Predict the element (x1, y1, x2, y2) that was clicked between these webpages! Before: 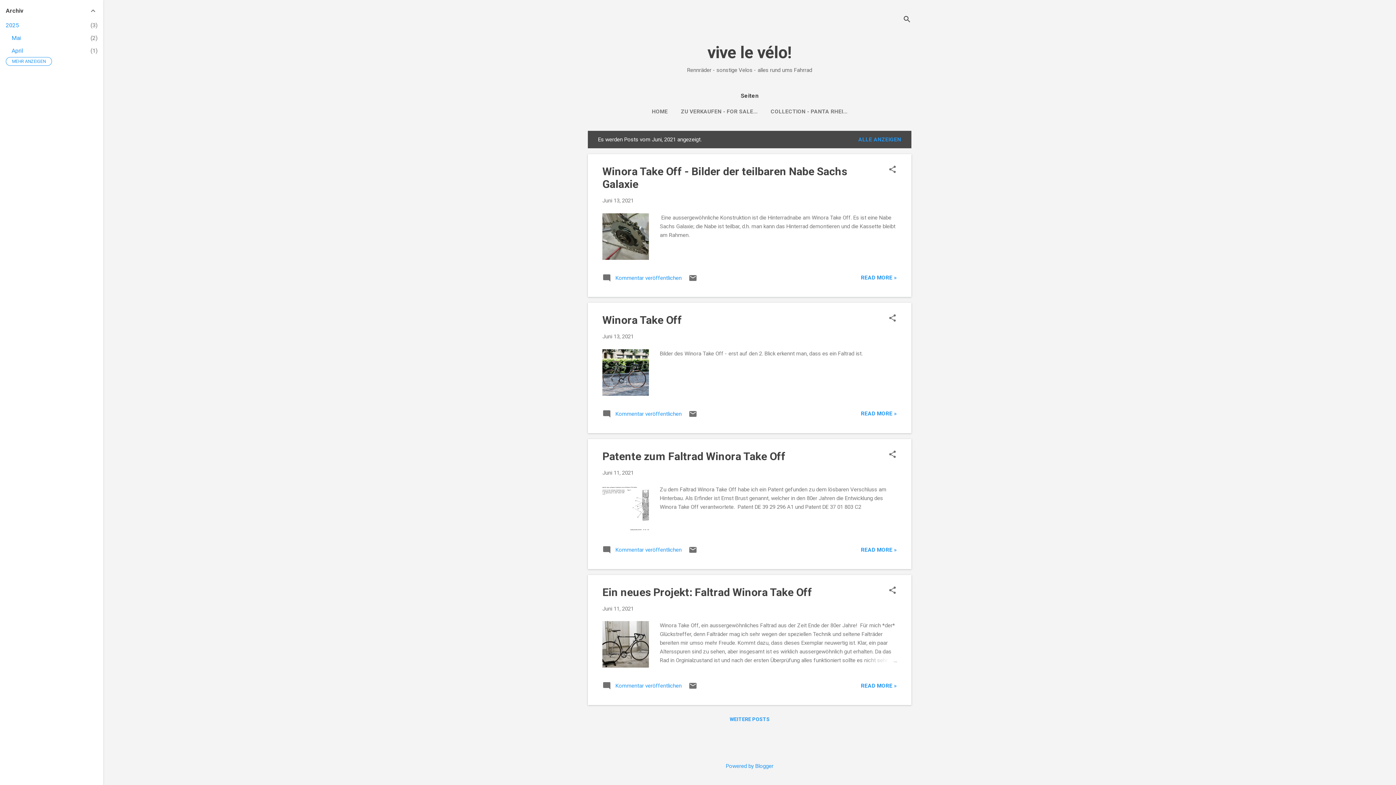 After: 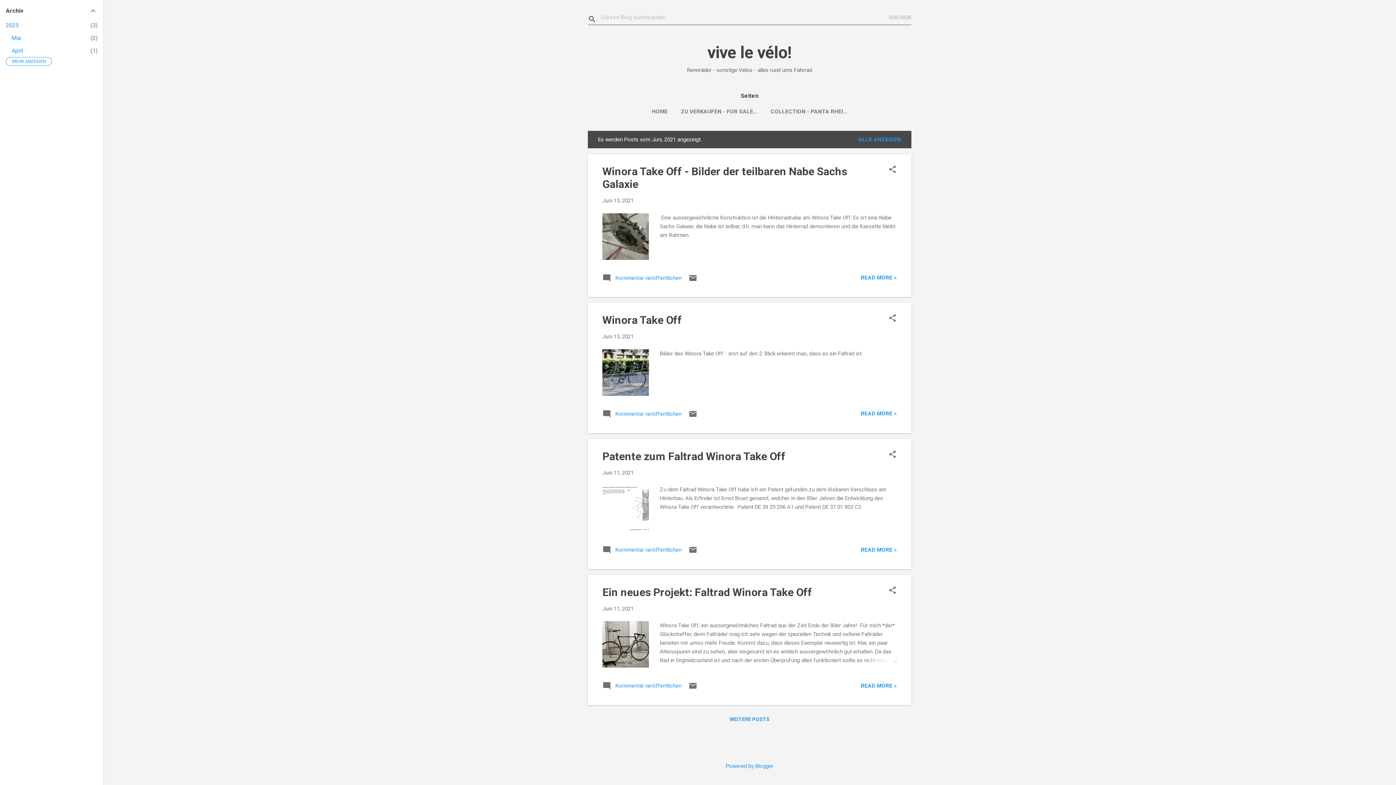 Action: bbox: (902, 8, 911, 30) label: Suchen